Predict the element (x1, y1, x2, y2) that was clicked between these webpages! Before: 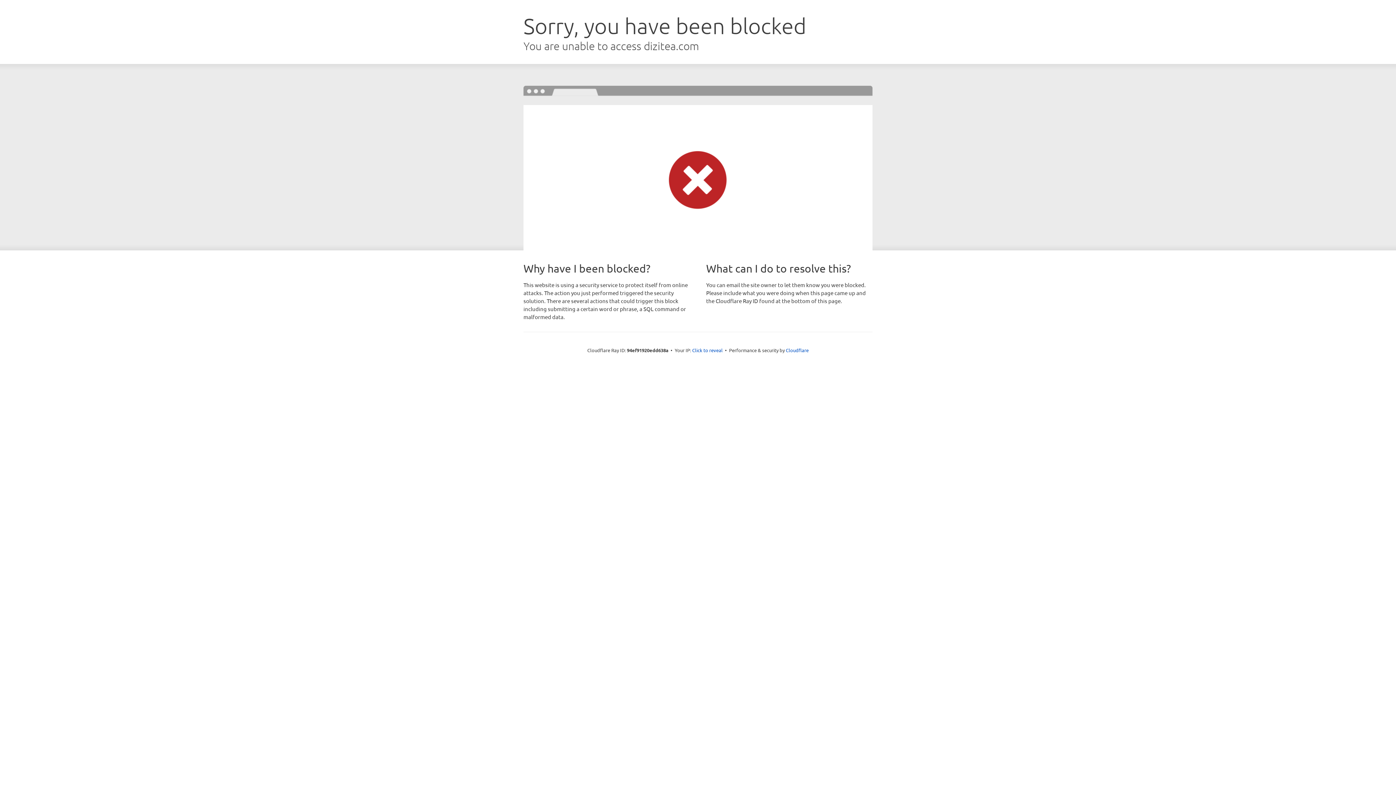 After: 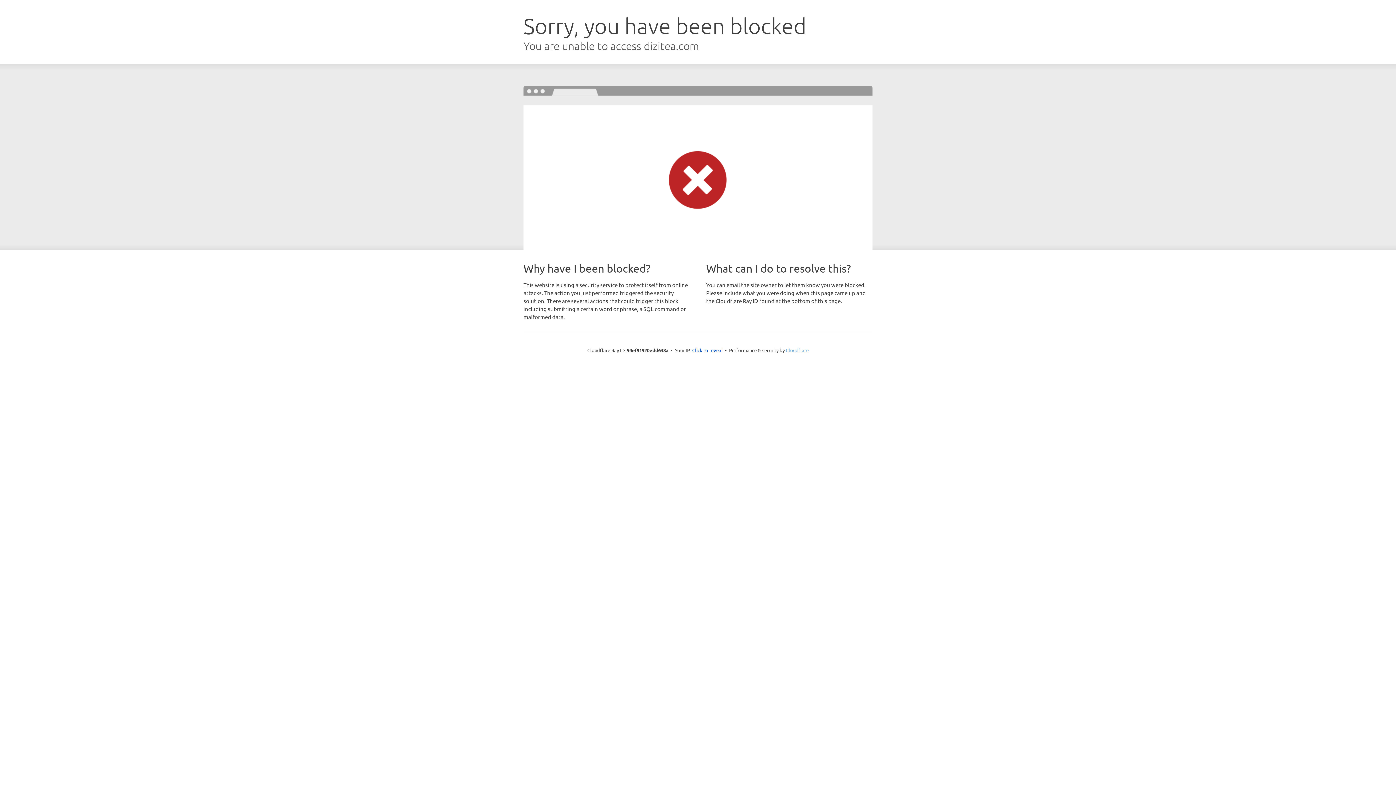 Action: label: Cloudflare bbox: (786, 347, 808, 353)